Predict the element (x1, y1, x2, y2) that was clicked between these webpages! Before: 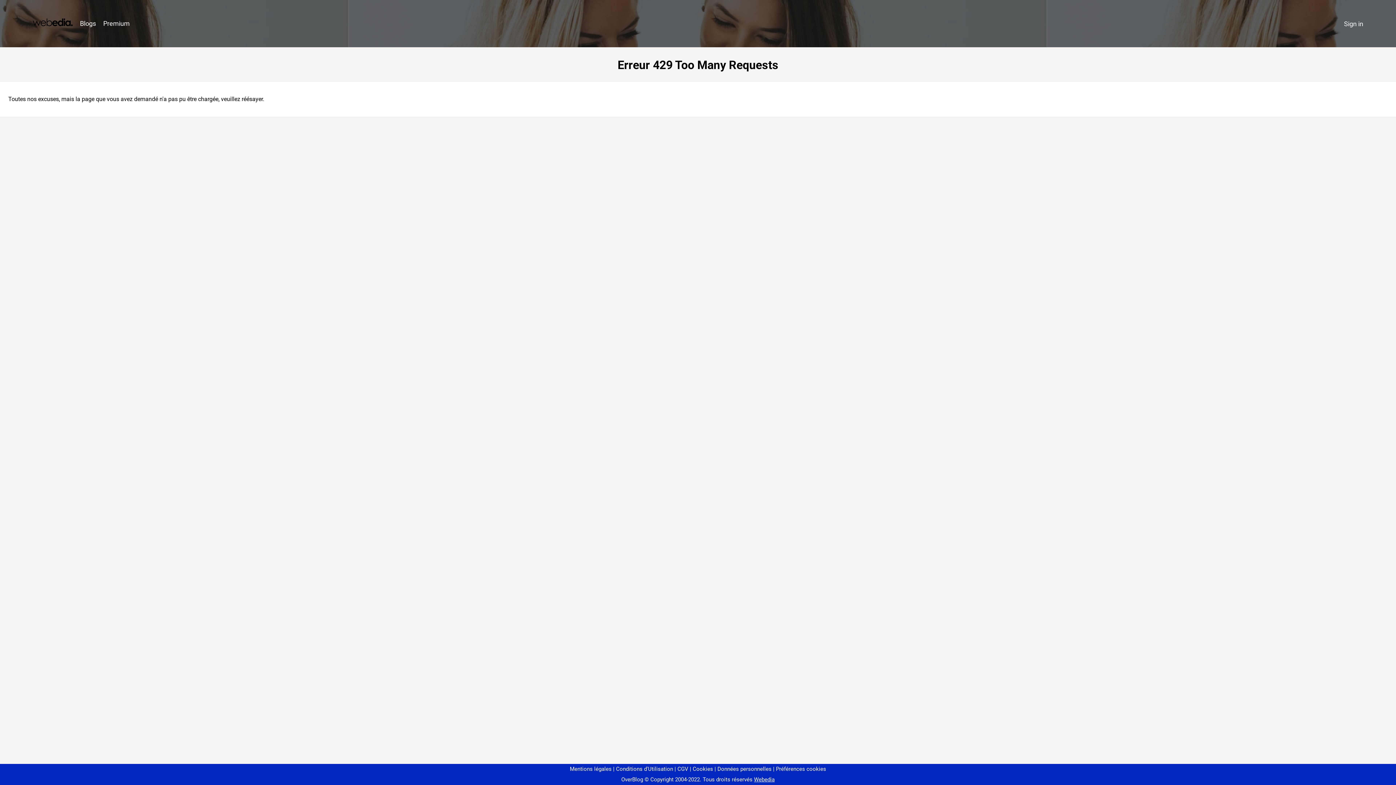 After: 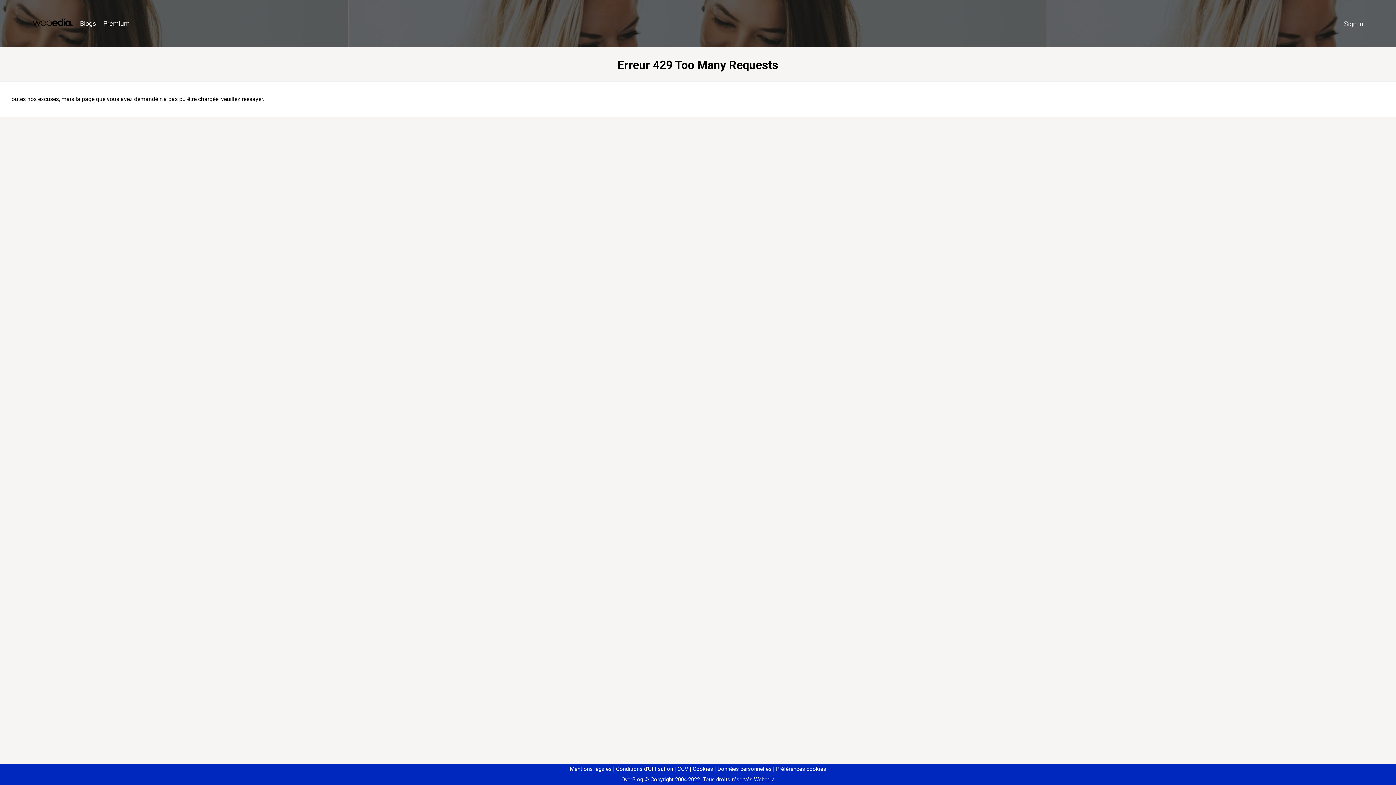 Action: label: Préférences cookies bbox: (773, 766, 826, 772)